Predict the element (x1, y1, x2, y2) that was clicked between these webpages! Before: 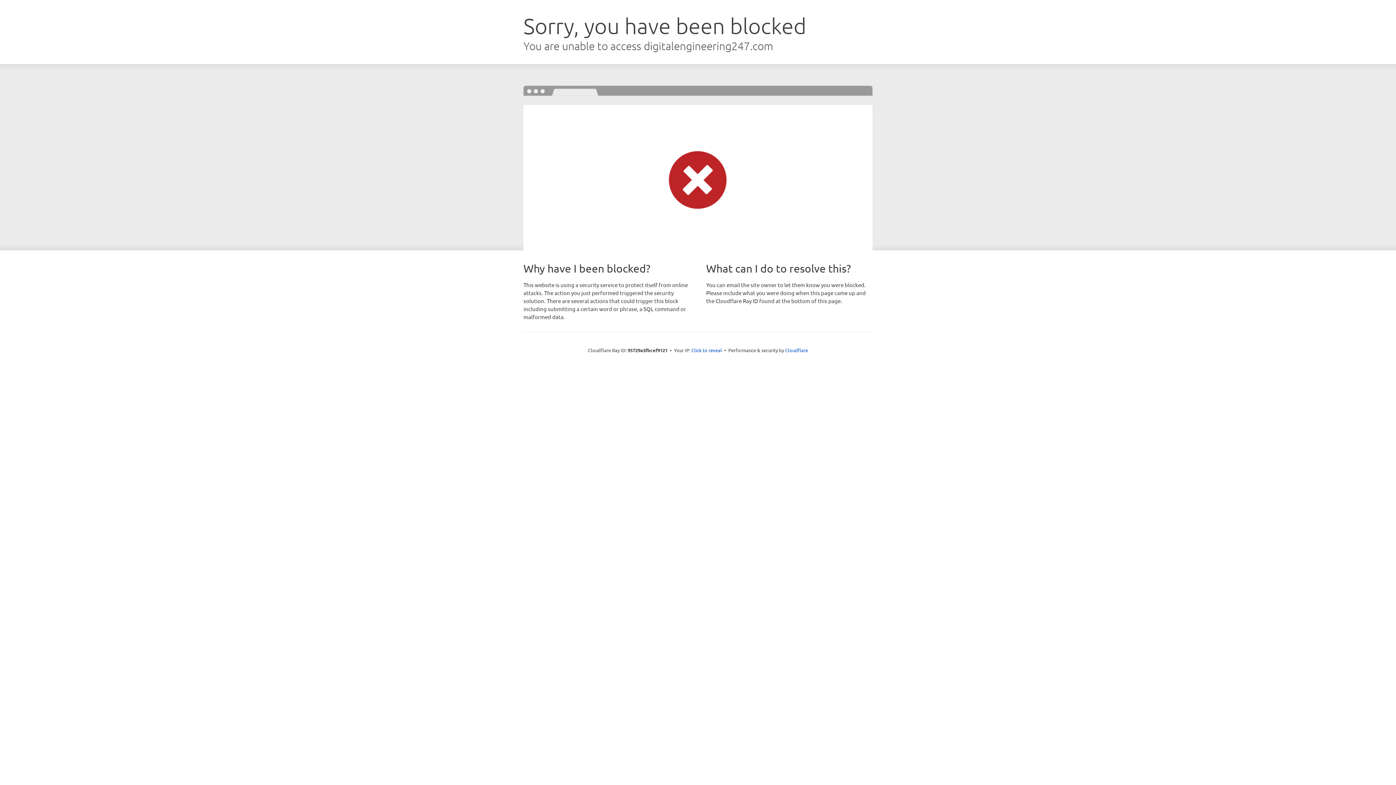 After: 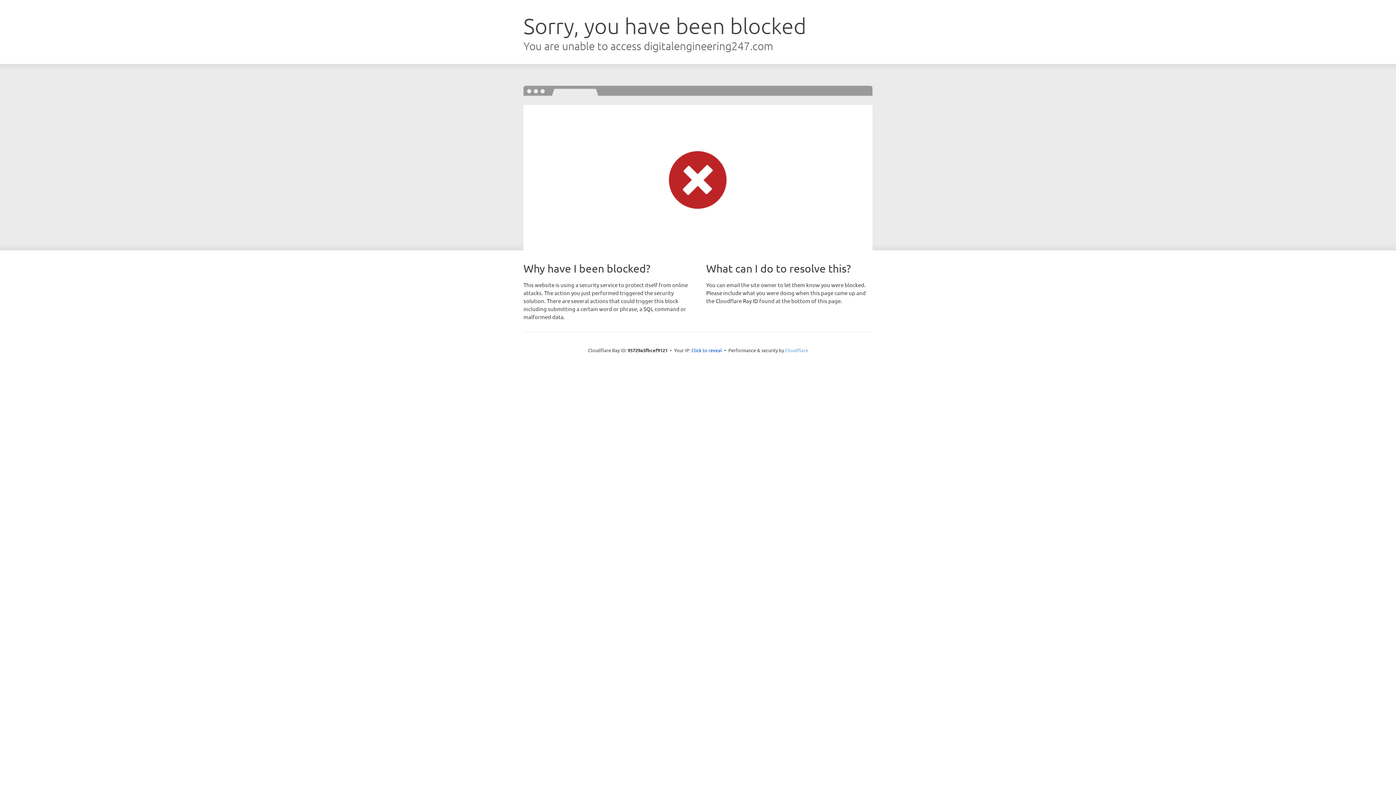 Action: bbox: (785, 347, 808, 353) label: Cloudflare